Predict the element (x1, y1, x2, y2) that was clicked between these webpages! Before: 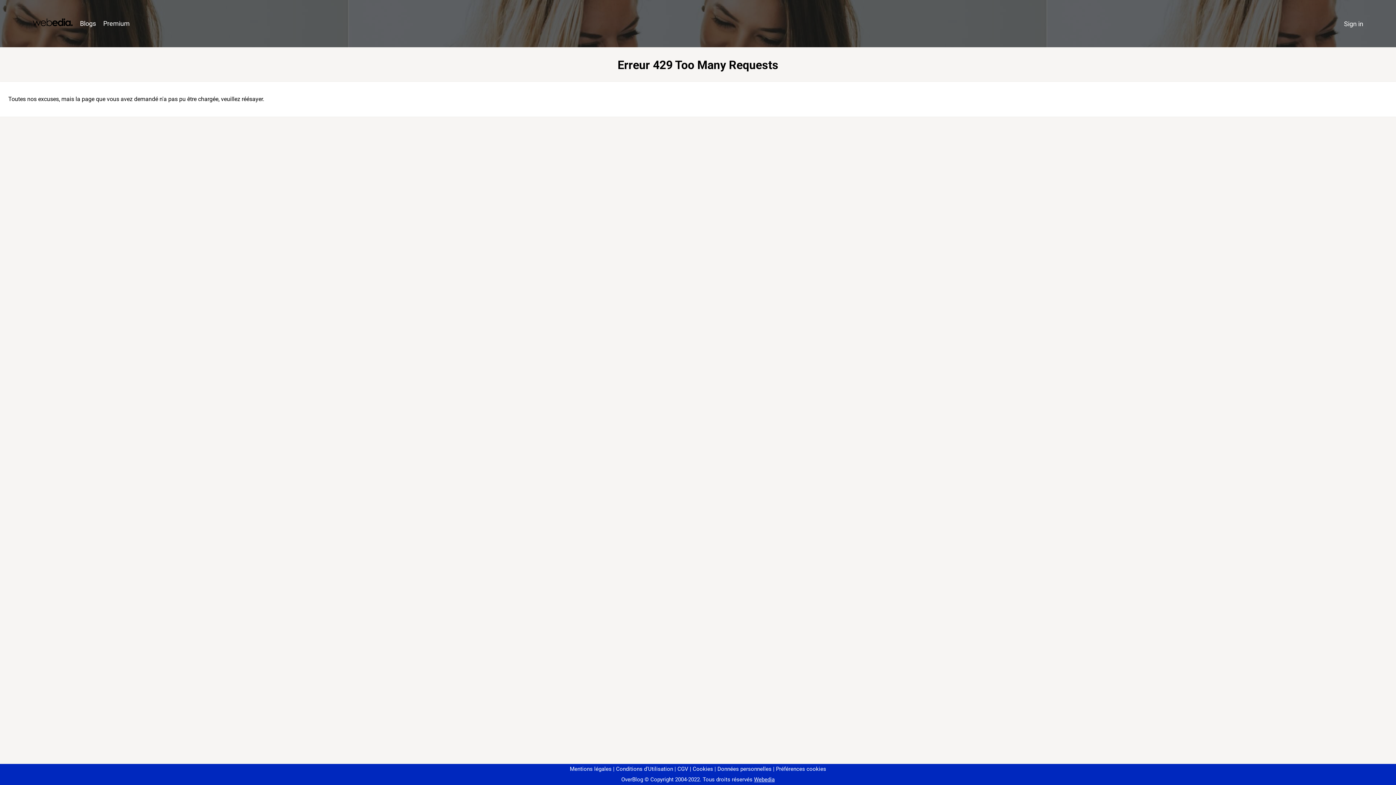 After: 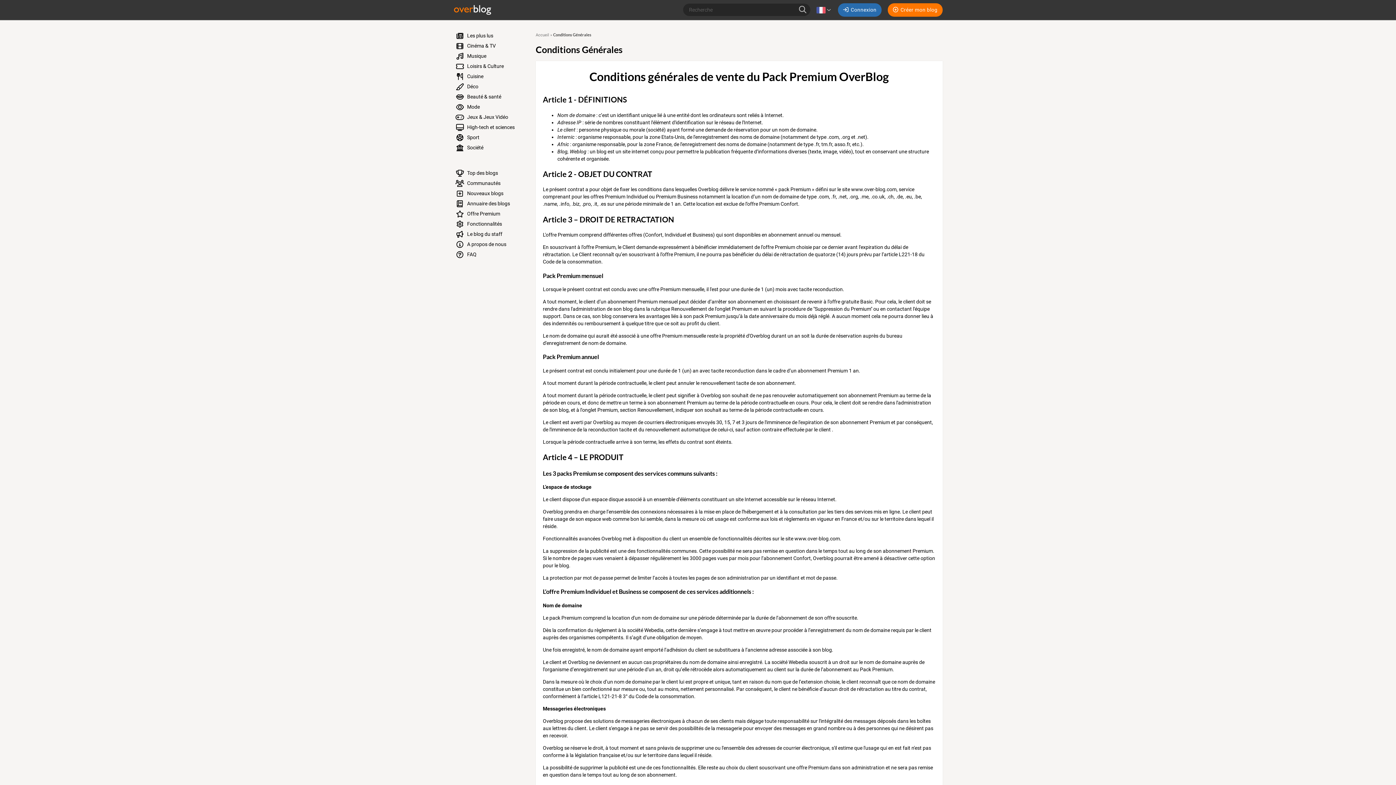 Action: label: CGV bbox: (674, 766, 688, 772)